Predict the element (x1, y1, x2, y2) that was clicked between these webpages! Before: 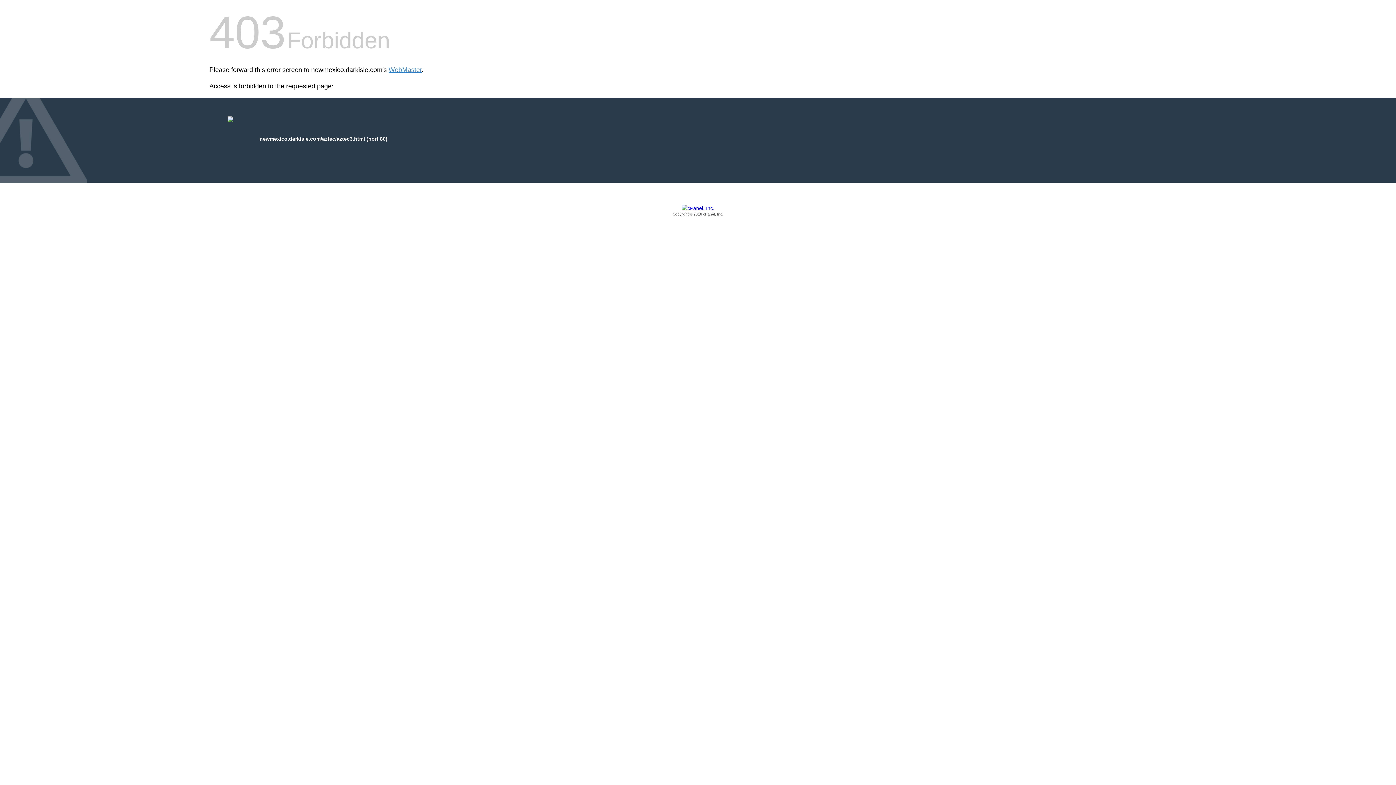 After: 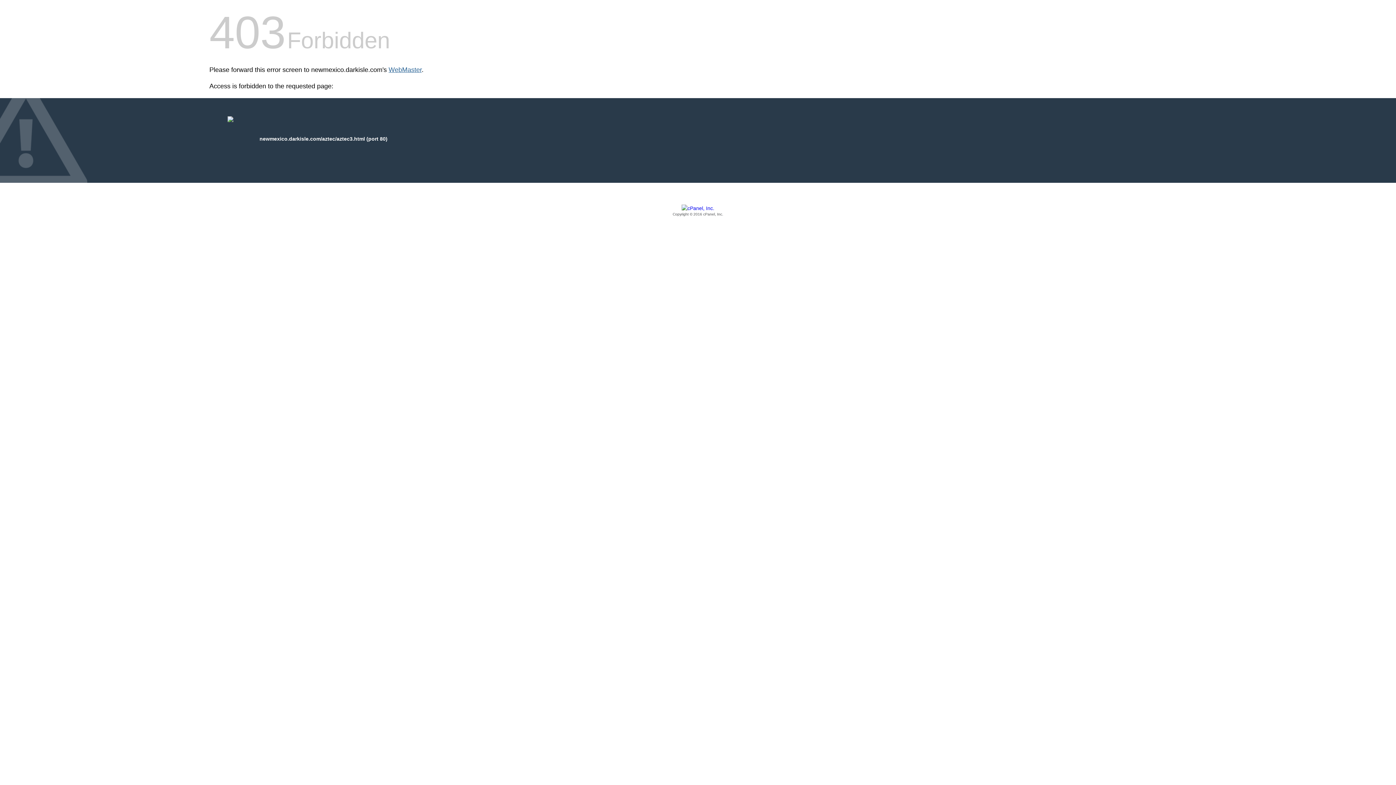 Action: bbox: (388, 66, 421, 73) label: WebMaster